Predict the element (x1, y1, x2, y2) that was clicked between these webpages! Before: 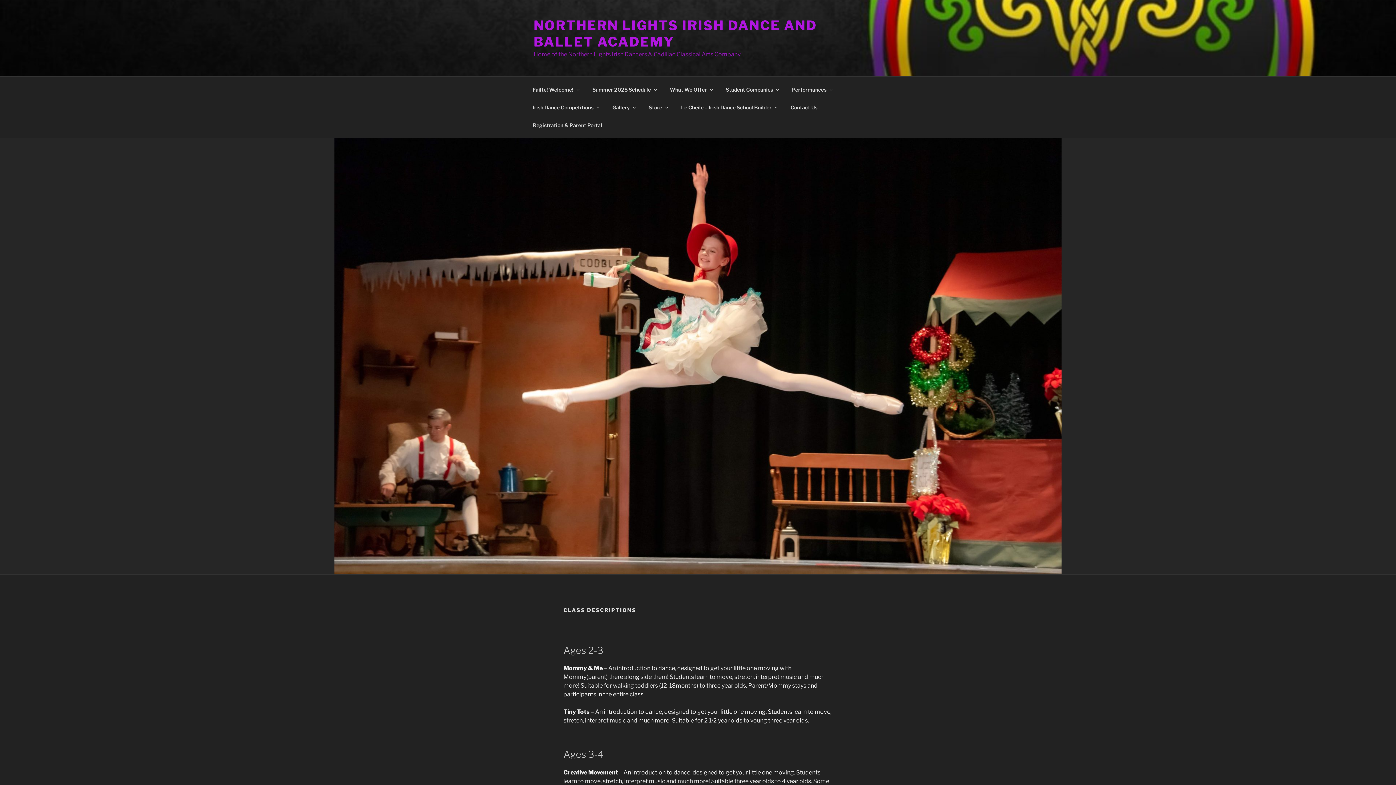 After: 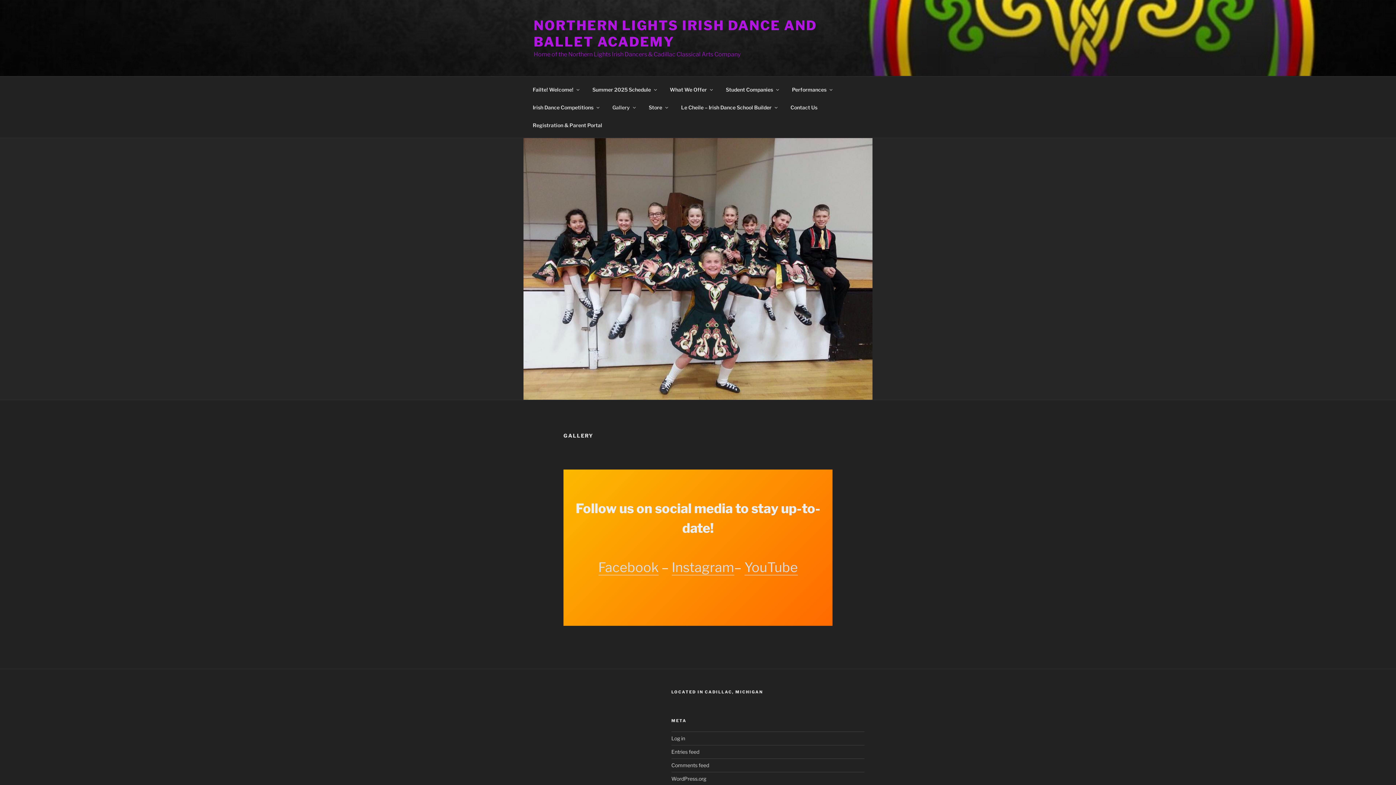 Action: bbox: (606, 98, 641, 116) label: Gallery